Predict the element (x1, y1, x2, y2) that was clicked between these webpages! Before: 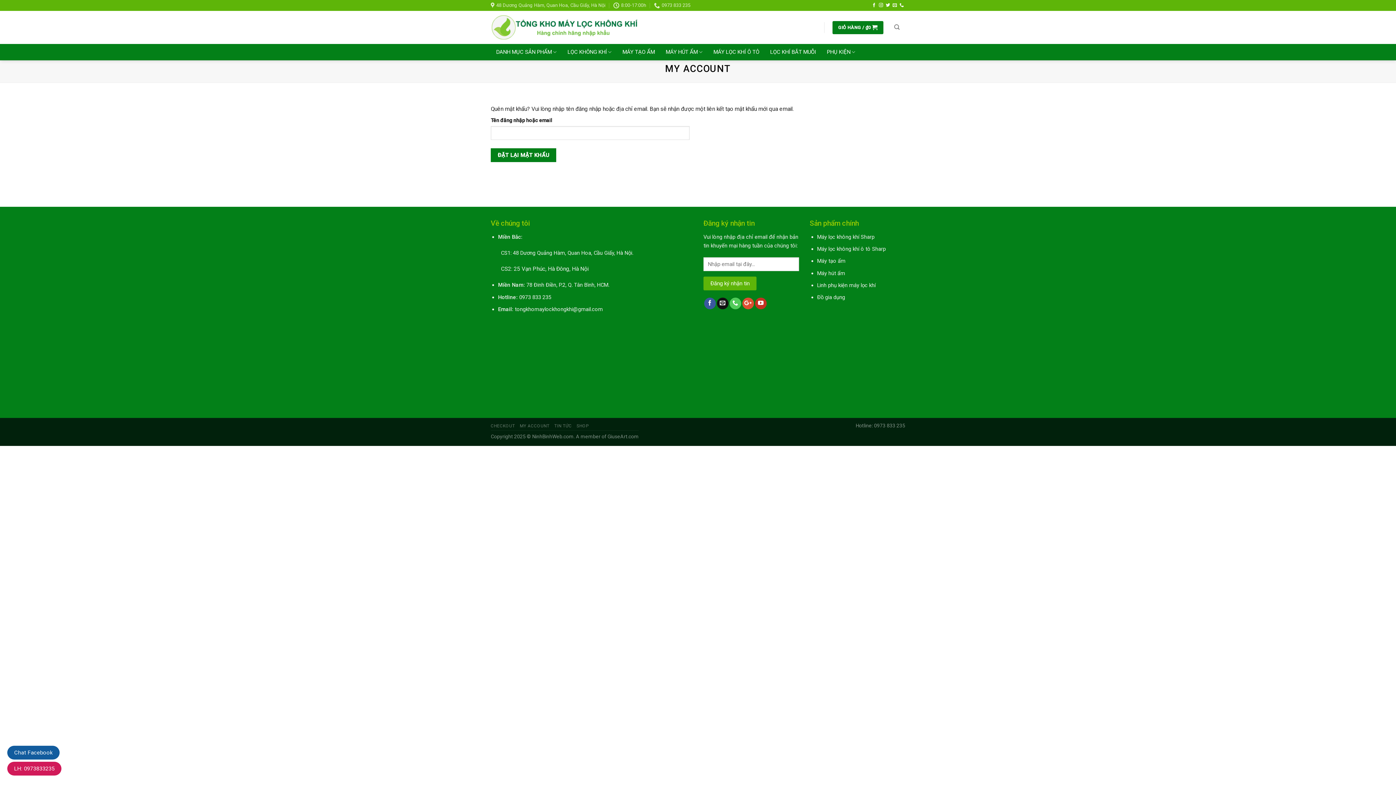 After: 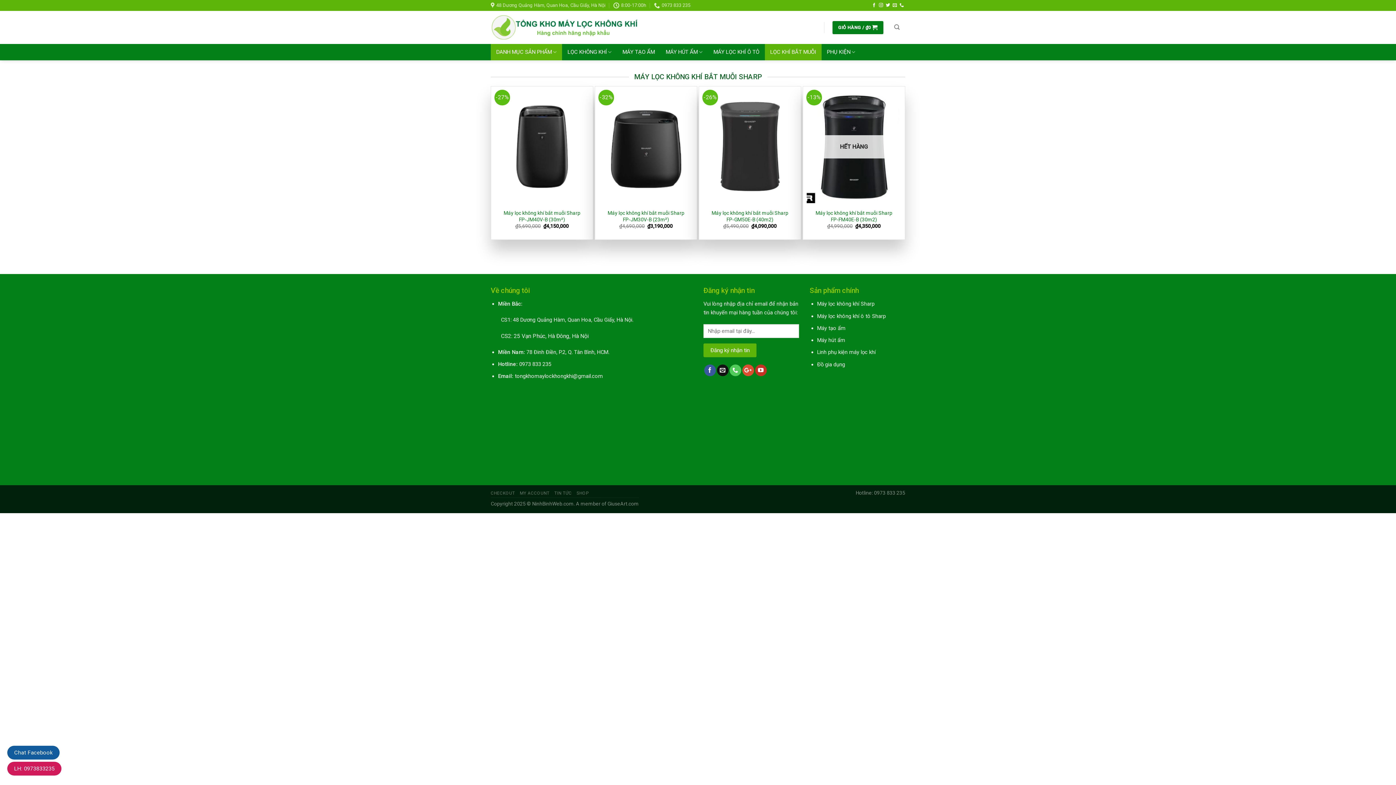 Action: label: LỌC KHÍ BẮT MUỖI bbox: (764, 44, 821, 60)